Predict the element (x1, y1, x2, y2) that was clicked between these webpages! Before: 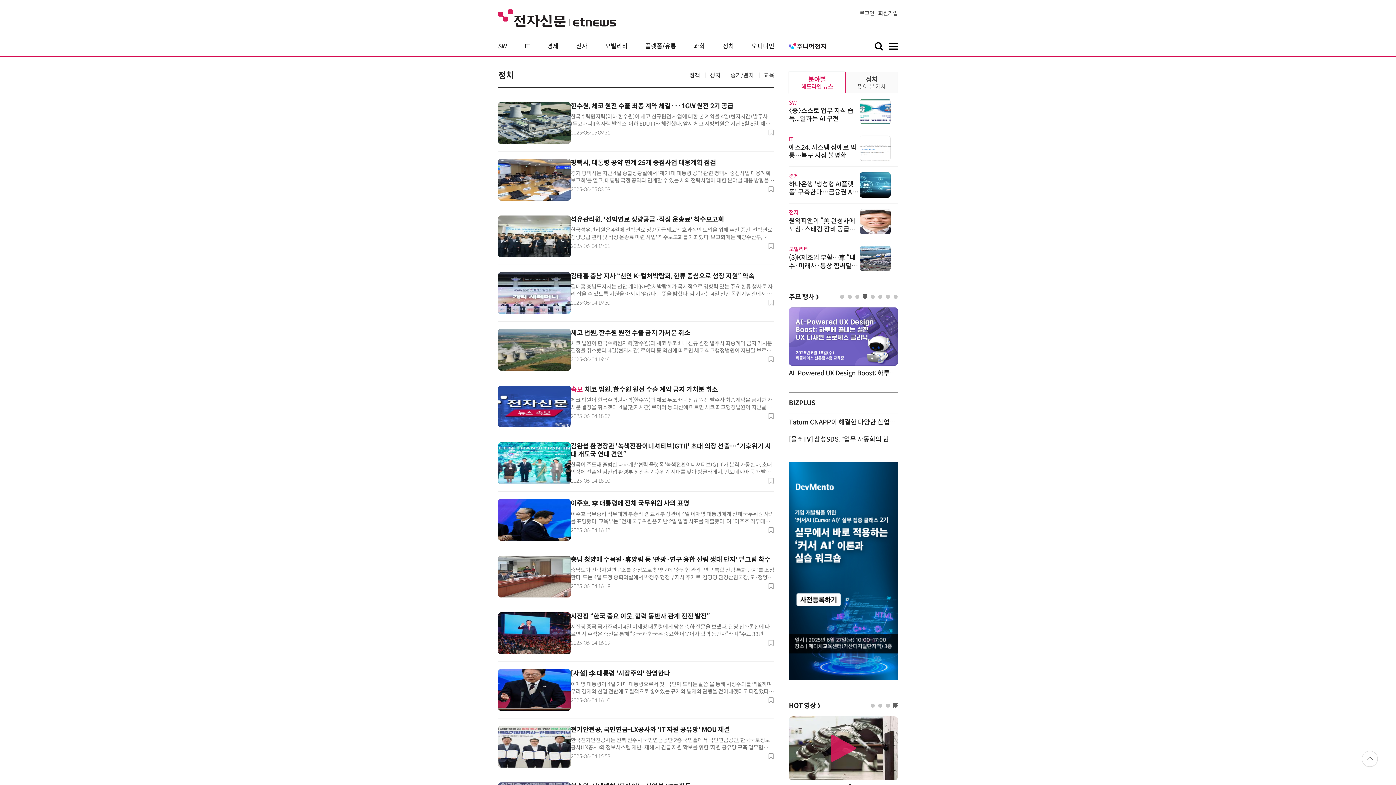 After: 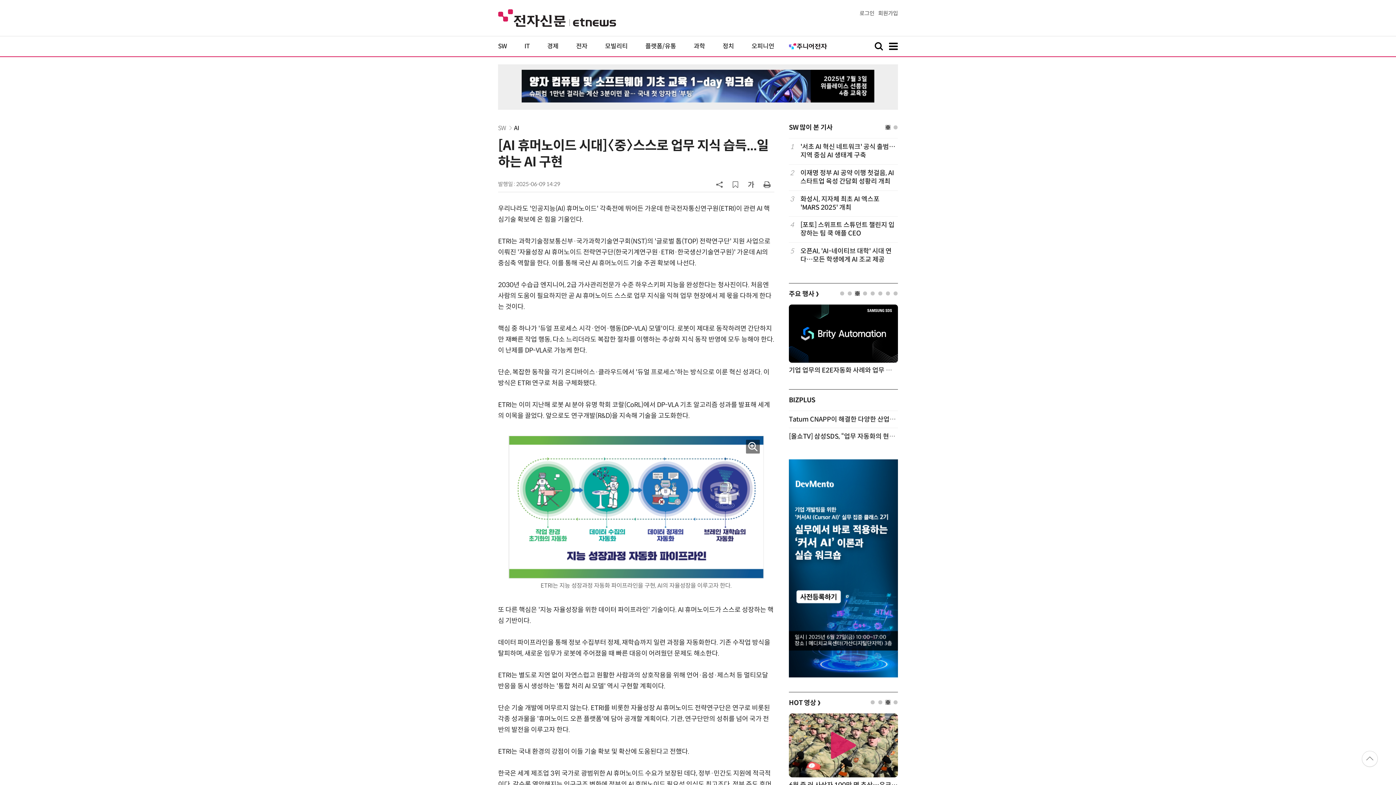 Action: bbox: (860, 98, 890, 124)